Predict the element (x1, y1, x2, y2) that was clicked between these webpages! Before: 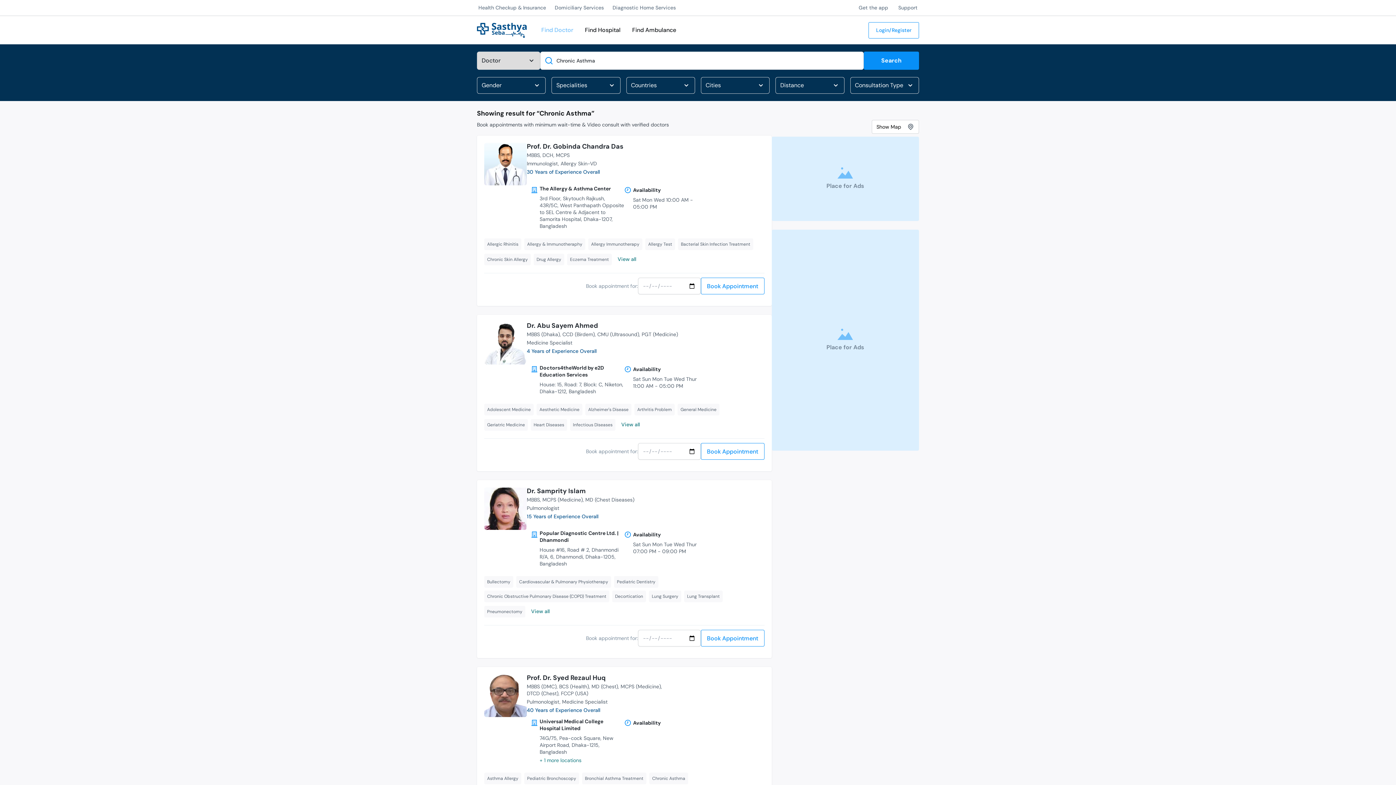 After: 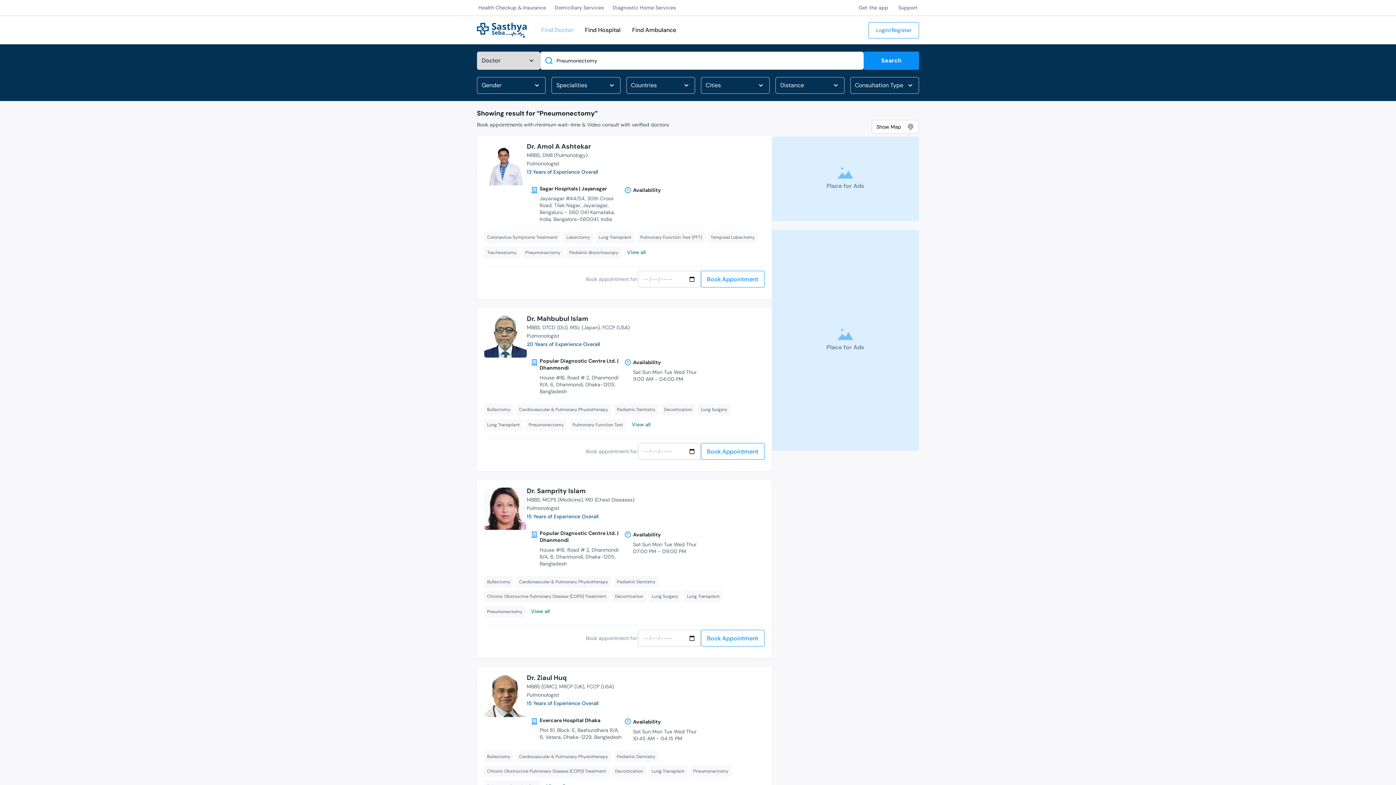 Action: bbox: (484, 606, 525, 617) label: Pneumonectomy